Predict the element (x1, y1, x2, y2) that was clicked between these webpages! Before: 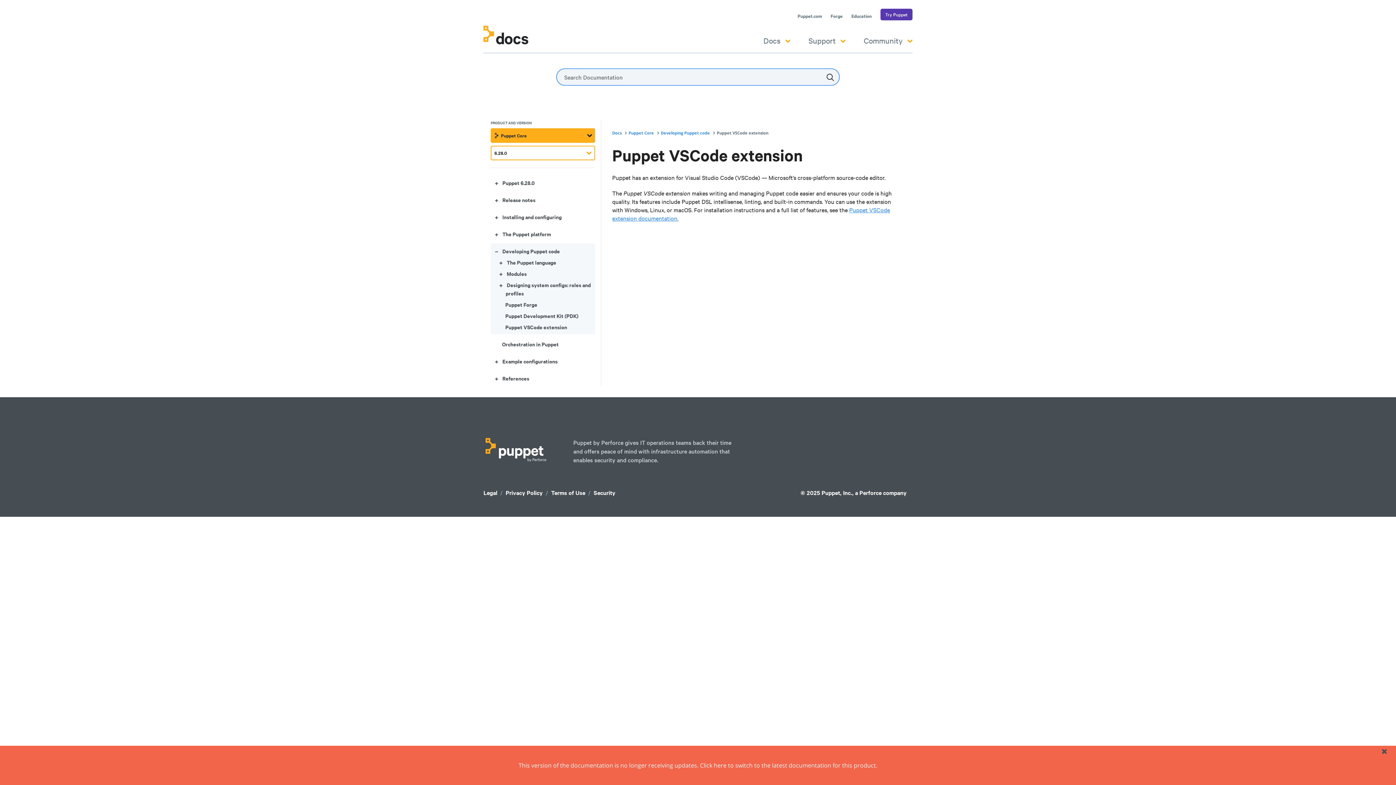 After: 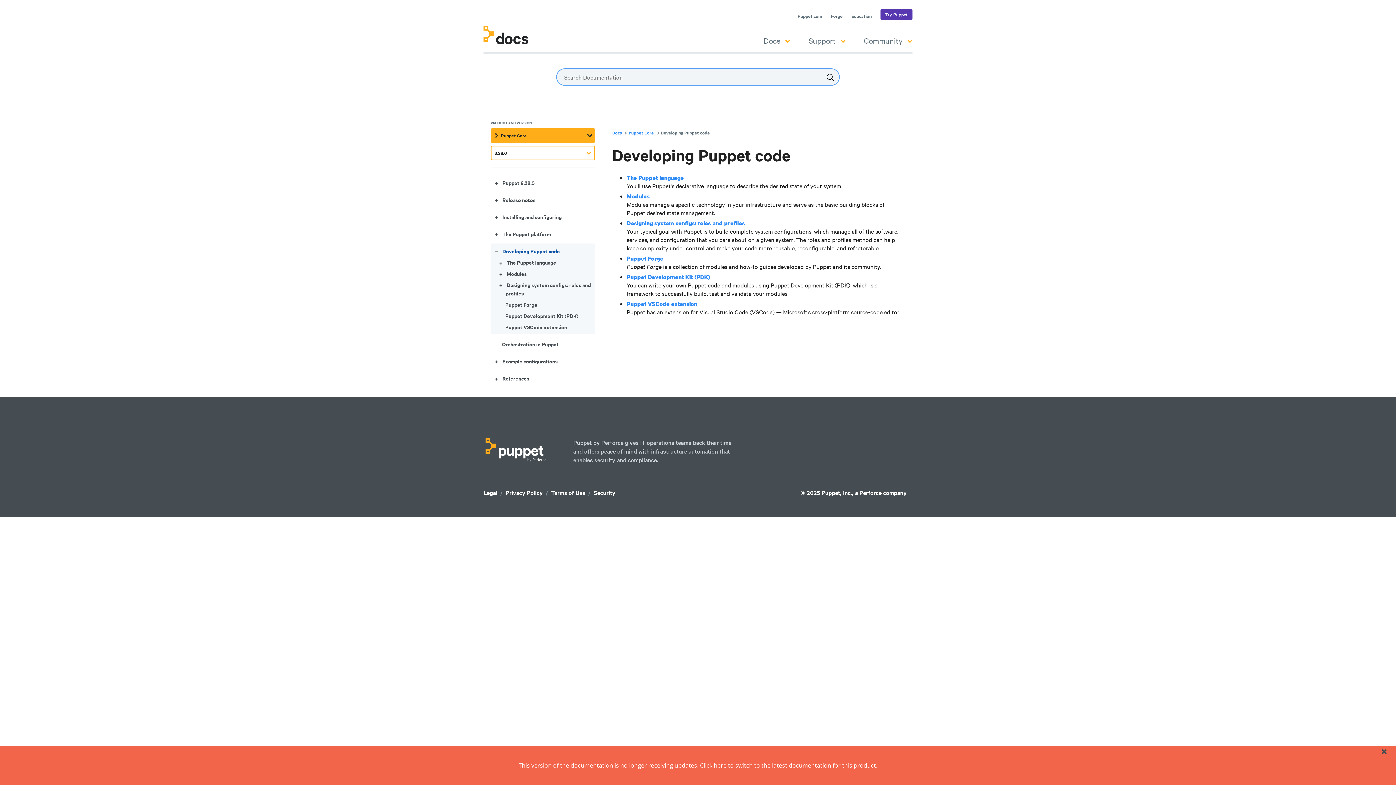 Action: bbox: (661, 130, 711, 135) label: Developing Puppet code 